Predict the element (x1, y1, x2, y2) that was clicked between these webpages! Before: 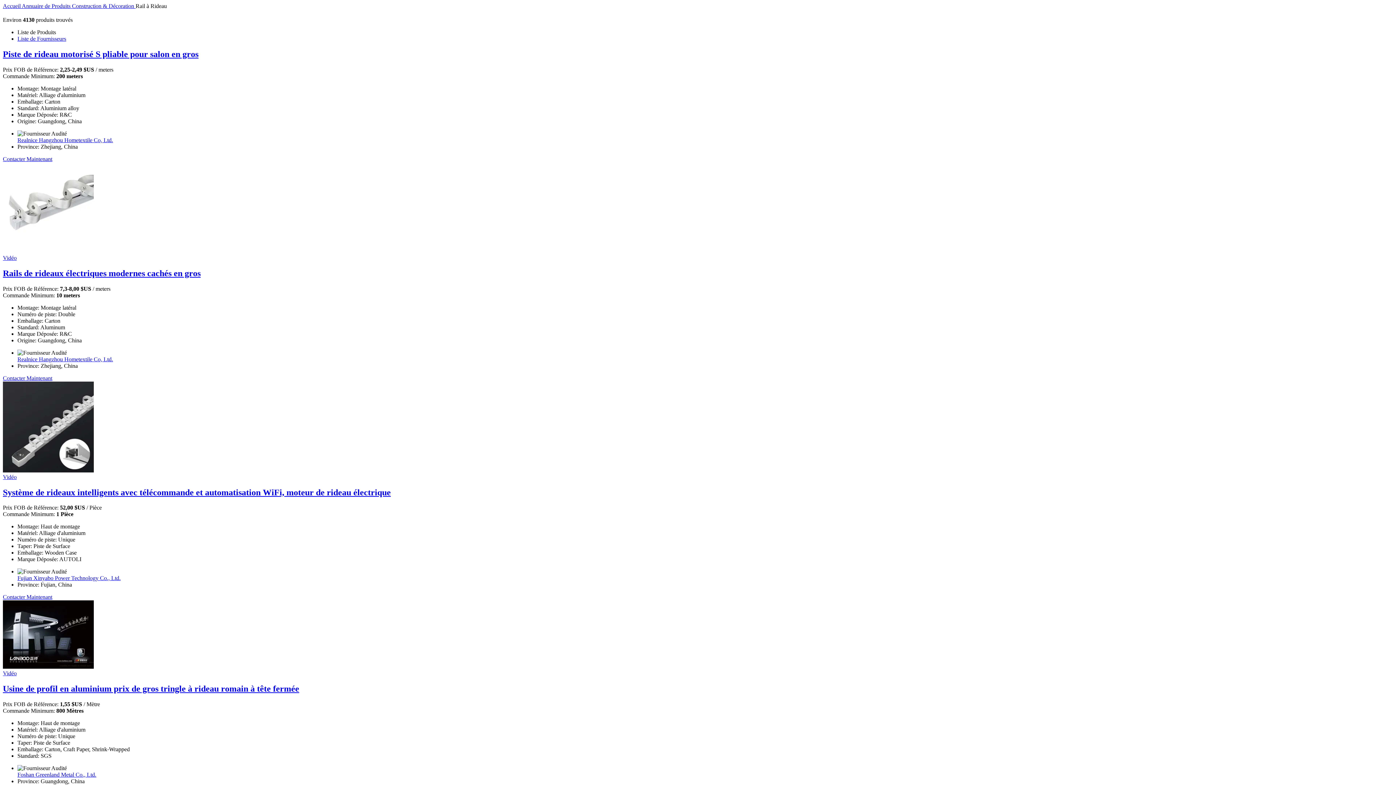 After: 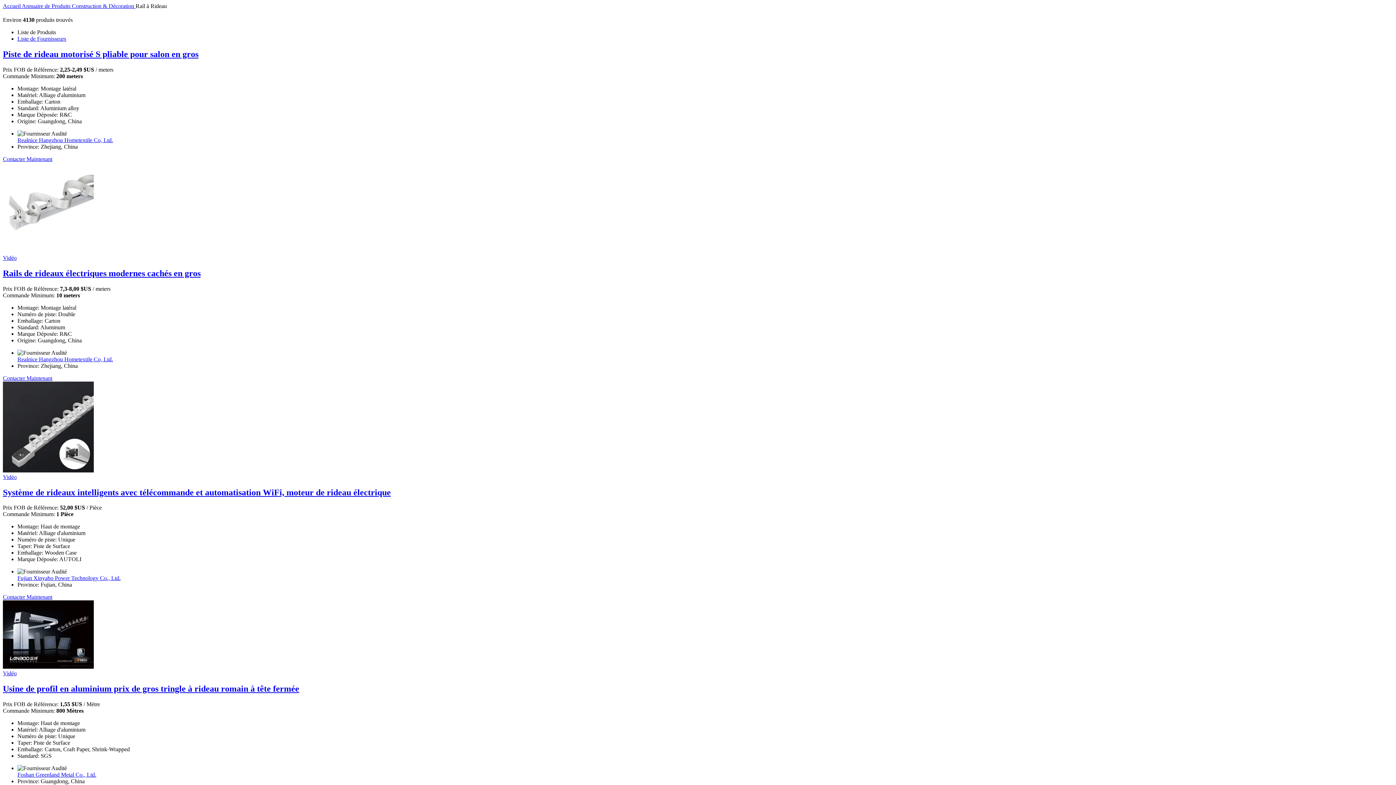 Action: bbox: (2, 600, 1393, 670)